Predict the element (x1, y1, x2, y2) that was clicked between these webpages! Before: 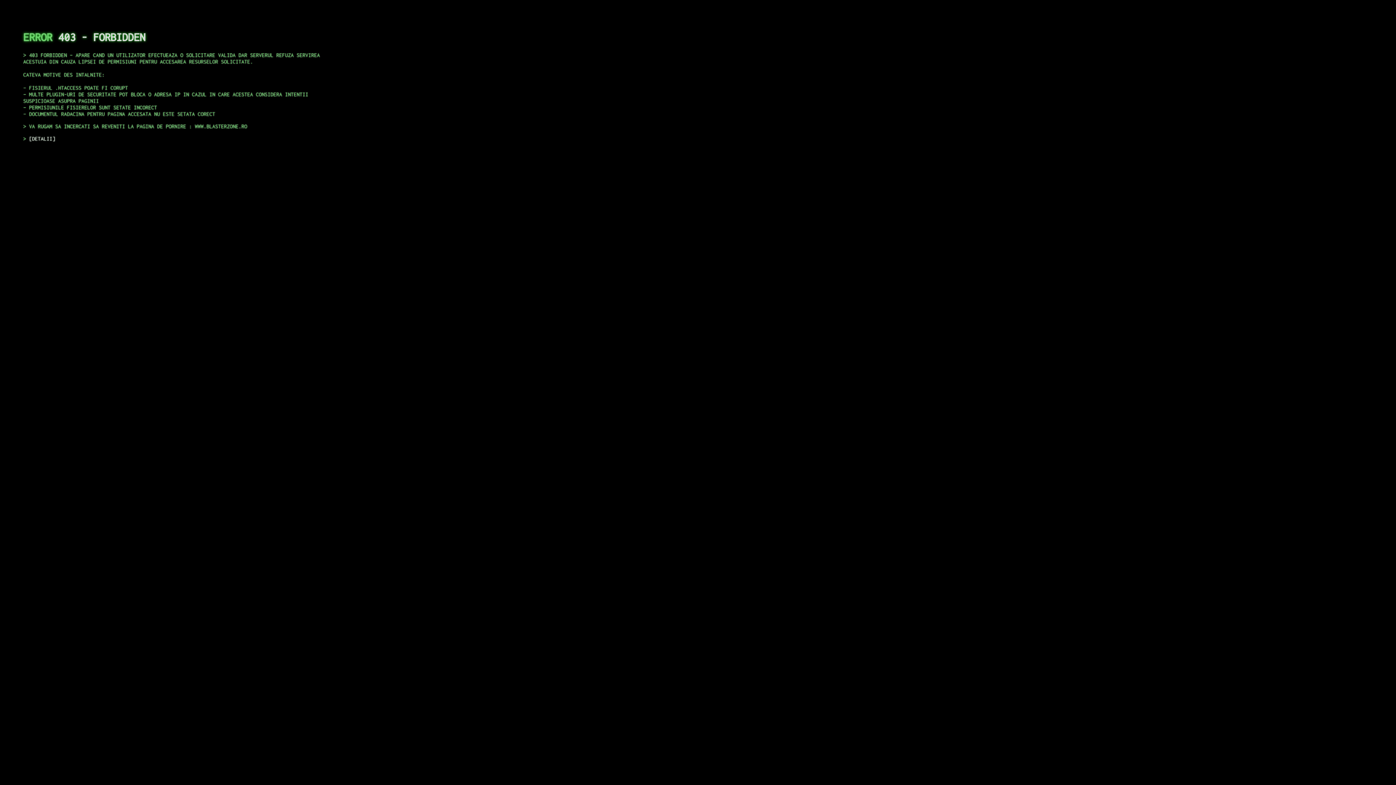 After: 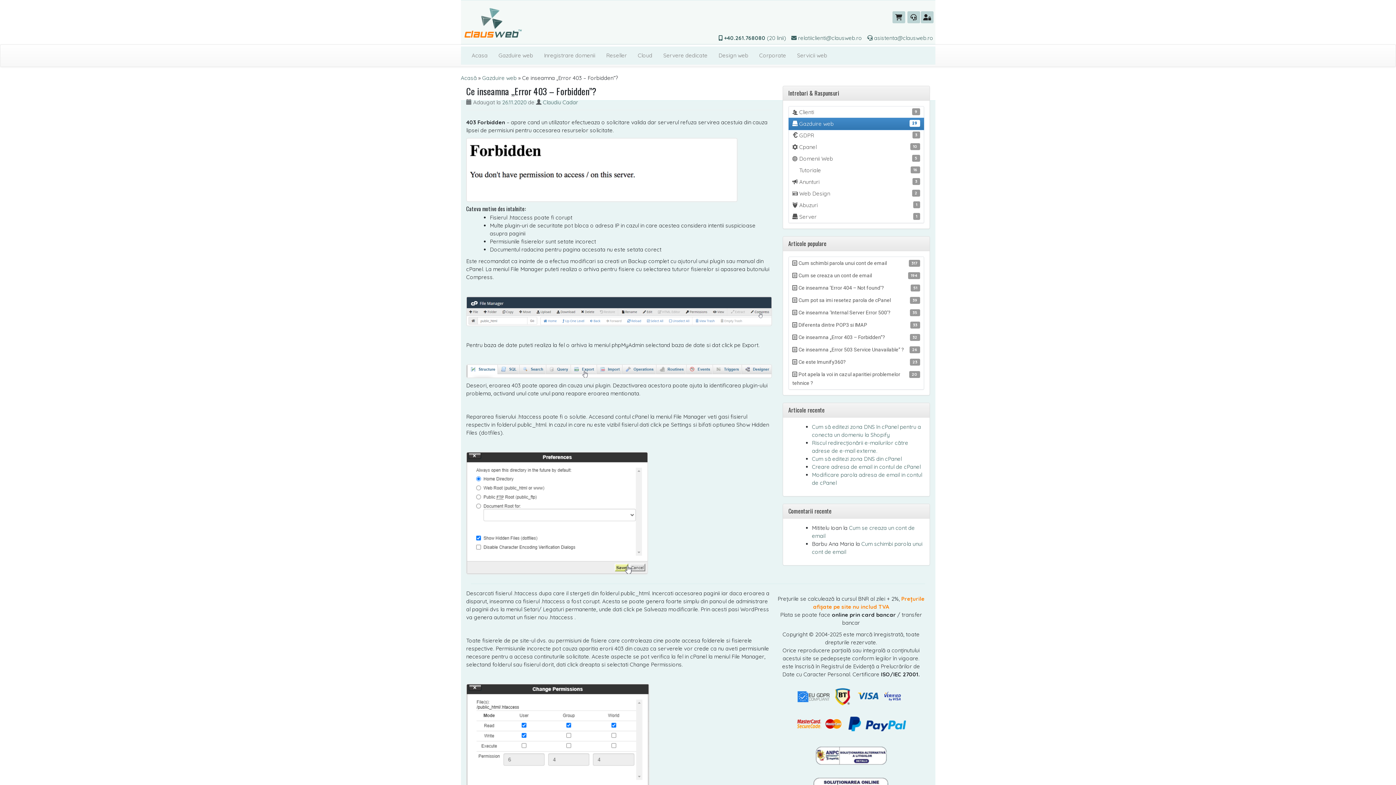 Action: label: DETALII bbox: (29, 135, 55, 141)